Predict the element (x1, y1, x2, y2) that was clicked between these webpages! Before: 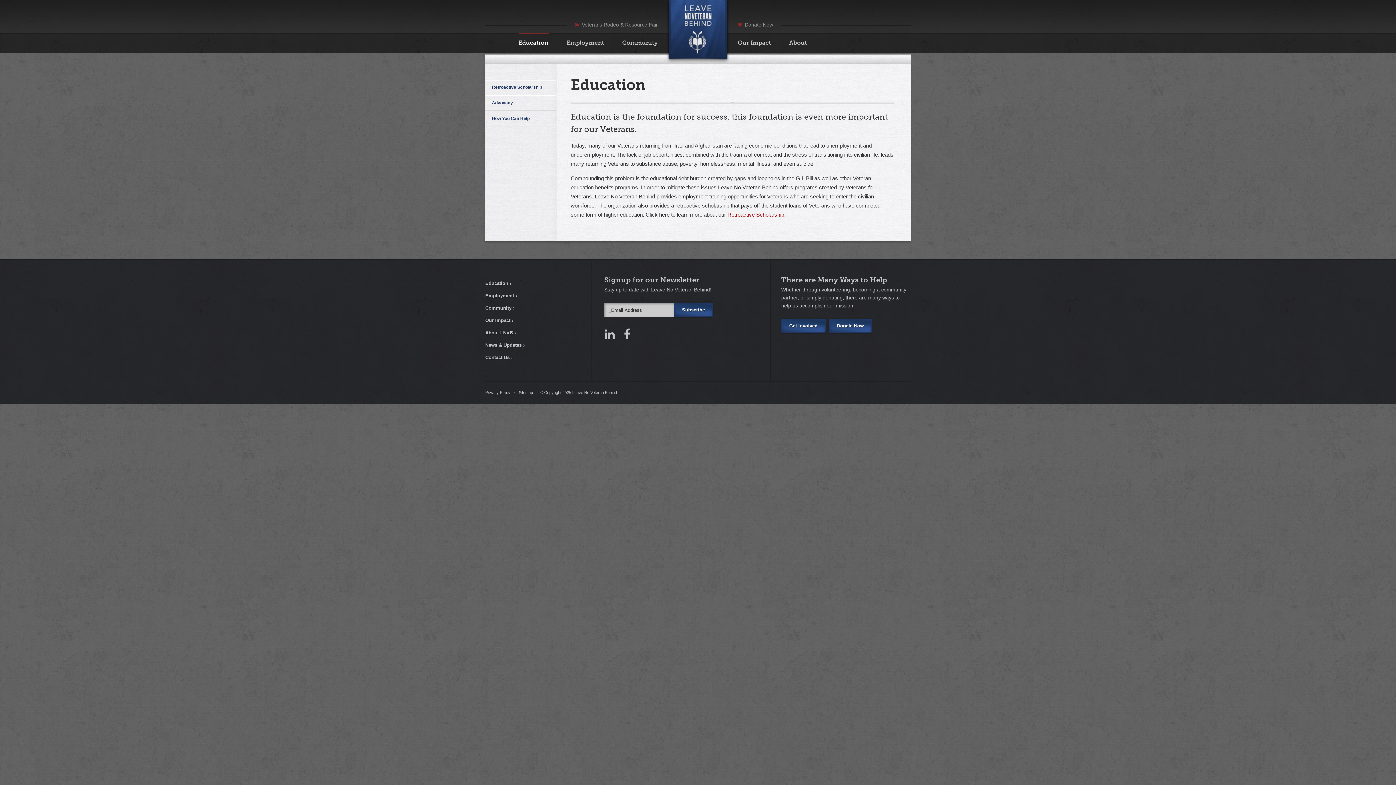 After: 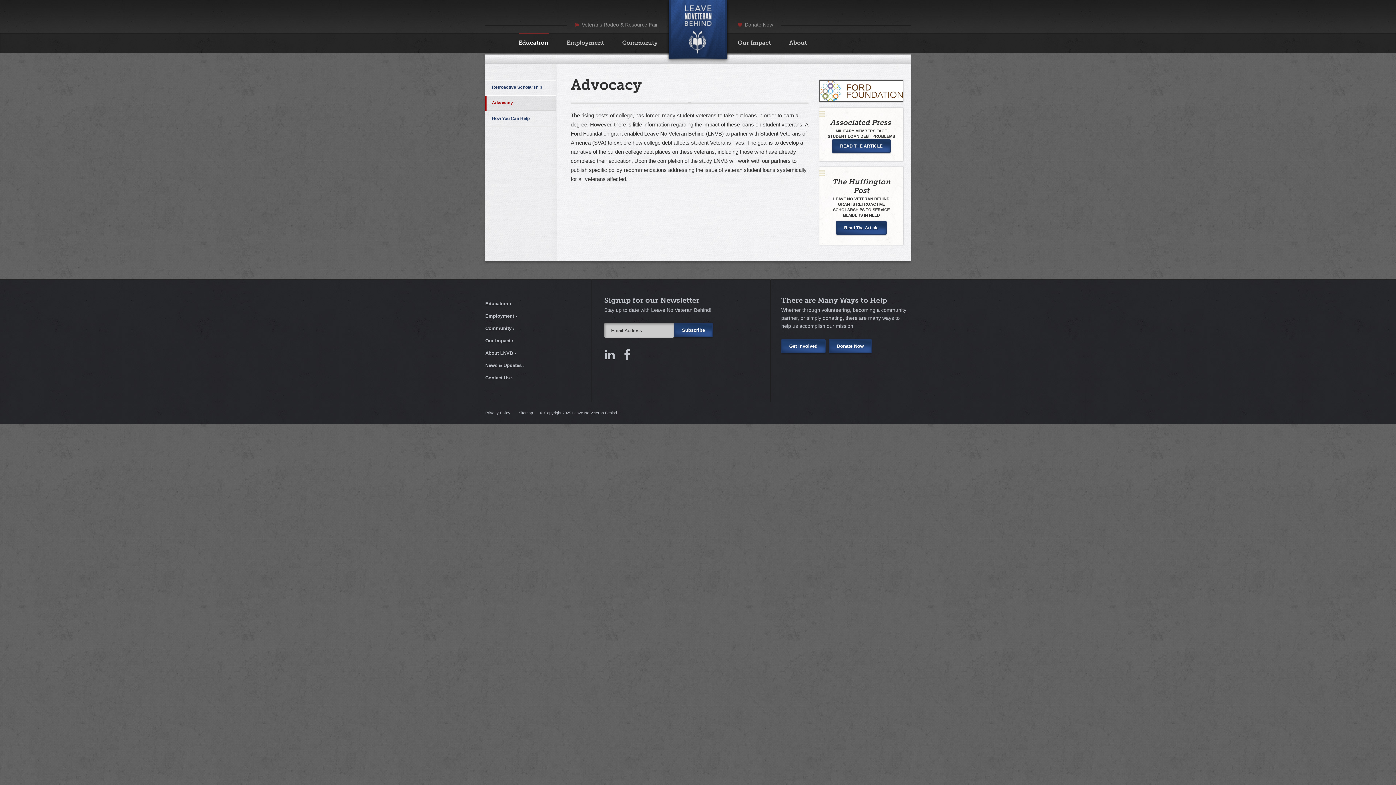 Action: bbox: (485, 95, 556, 111) label: Advocacy